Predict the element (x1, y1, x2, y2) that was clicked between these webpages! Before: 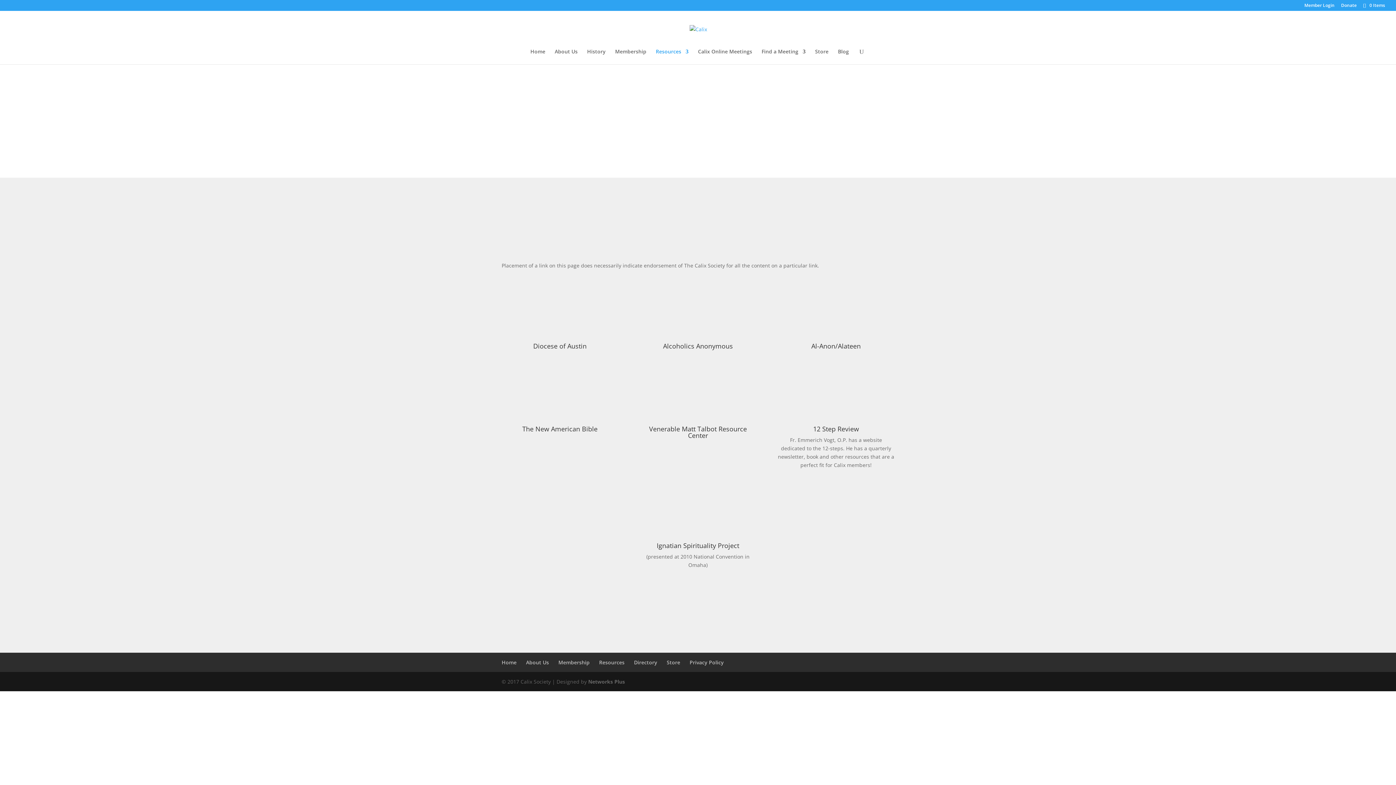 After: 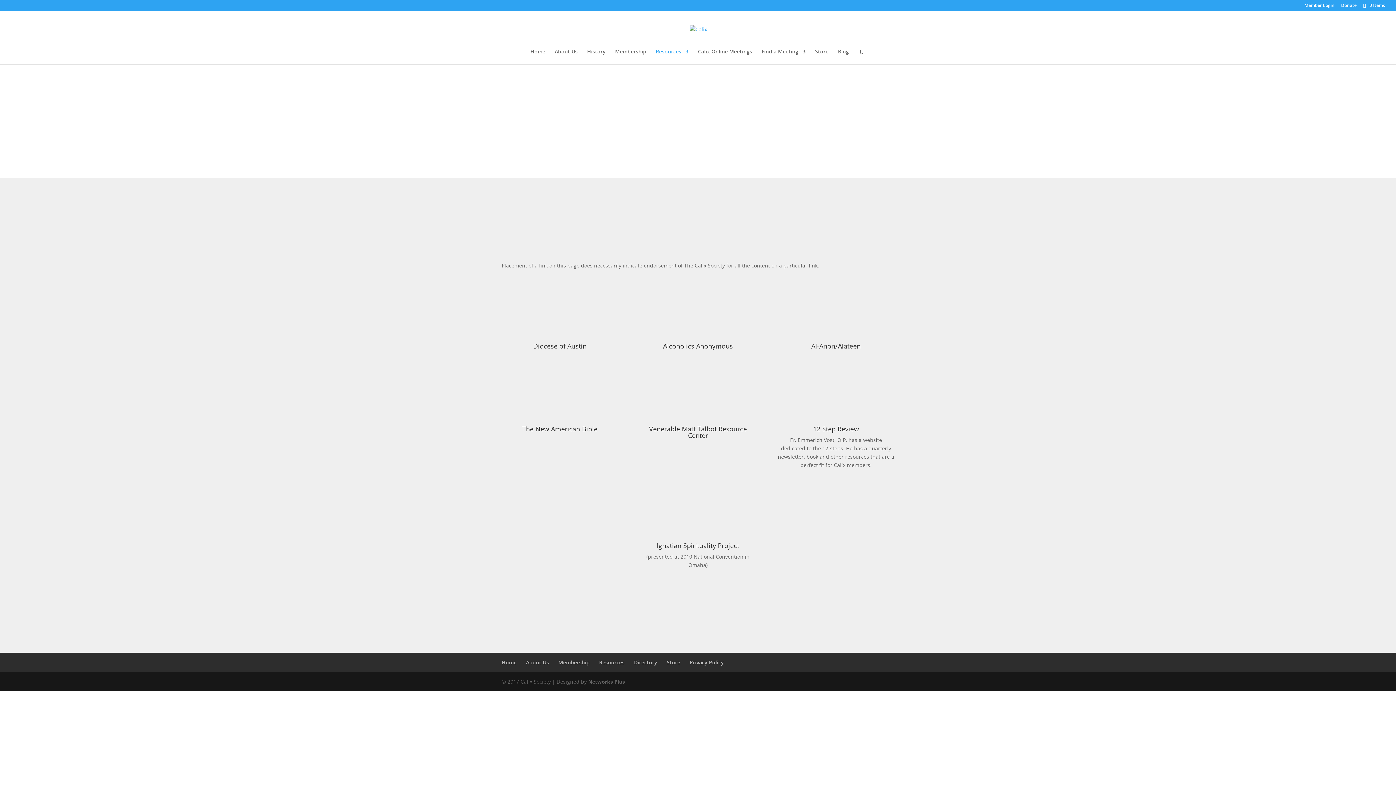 Action: label: Alcoholics Anonymous bbox: (663, 341, 733, 350)